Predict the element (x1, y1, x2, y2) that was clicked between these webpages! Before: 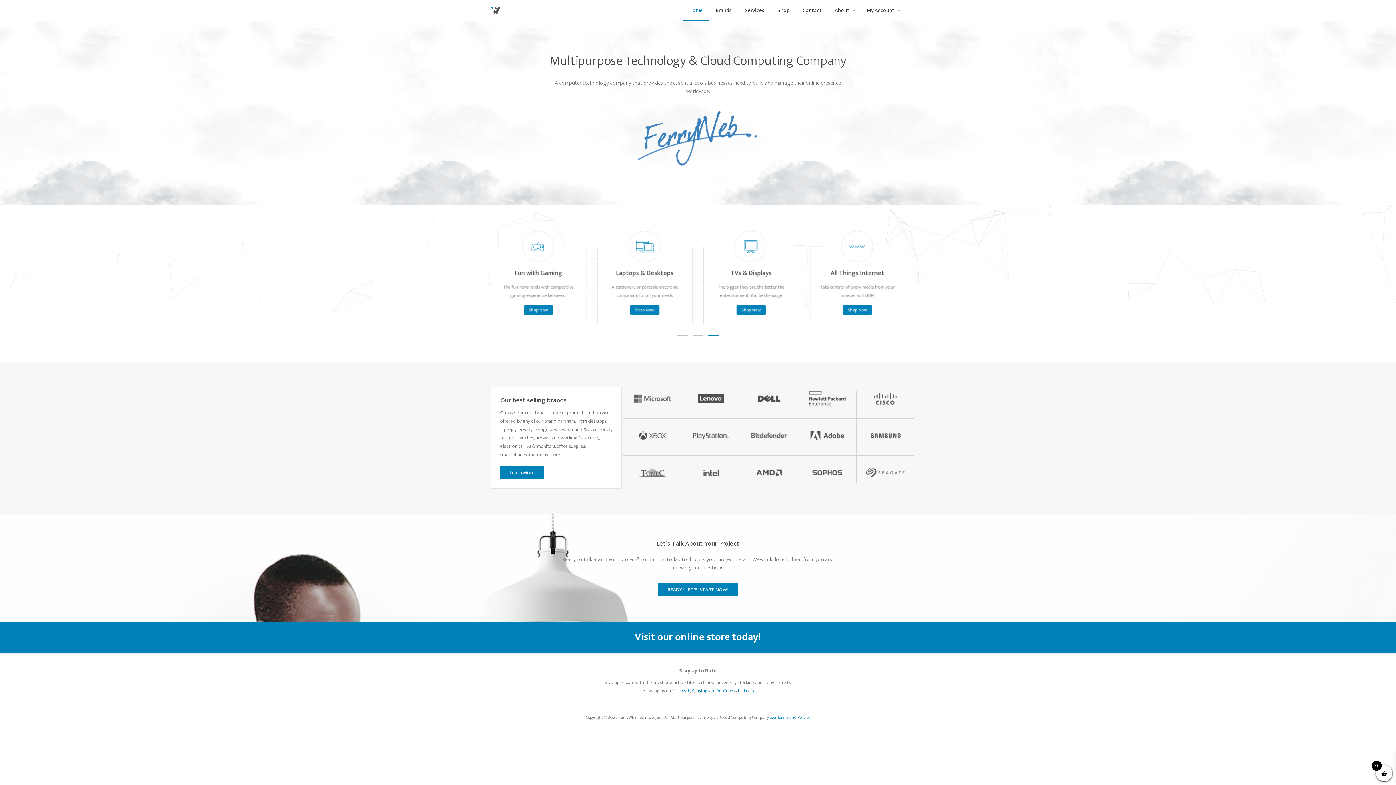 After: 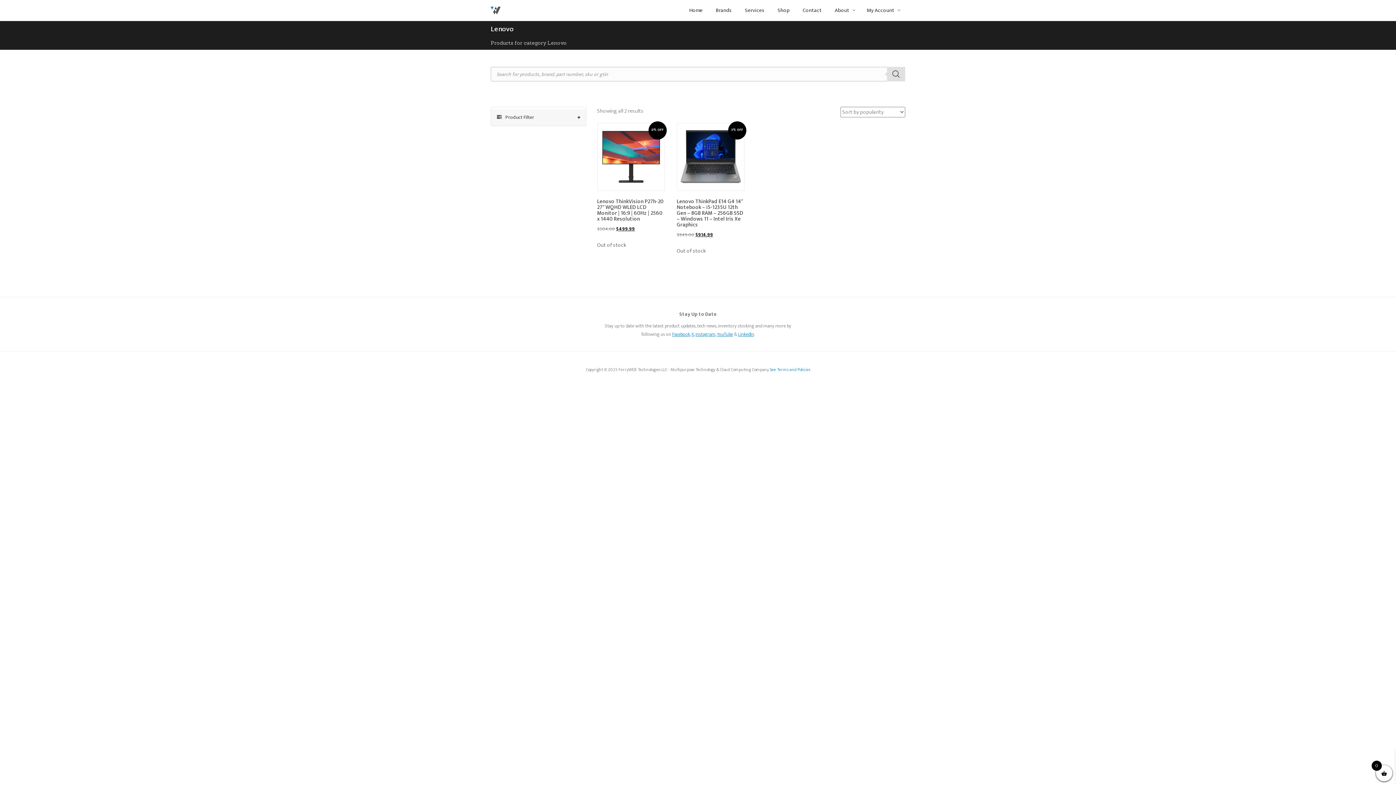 Action: bbox: (691, 390, 730, 406)